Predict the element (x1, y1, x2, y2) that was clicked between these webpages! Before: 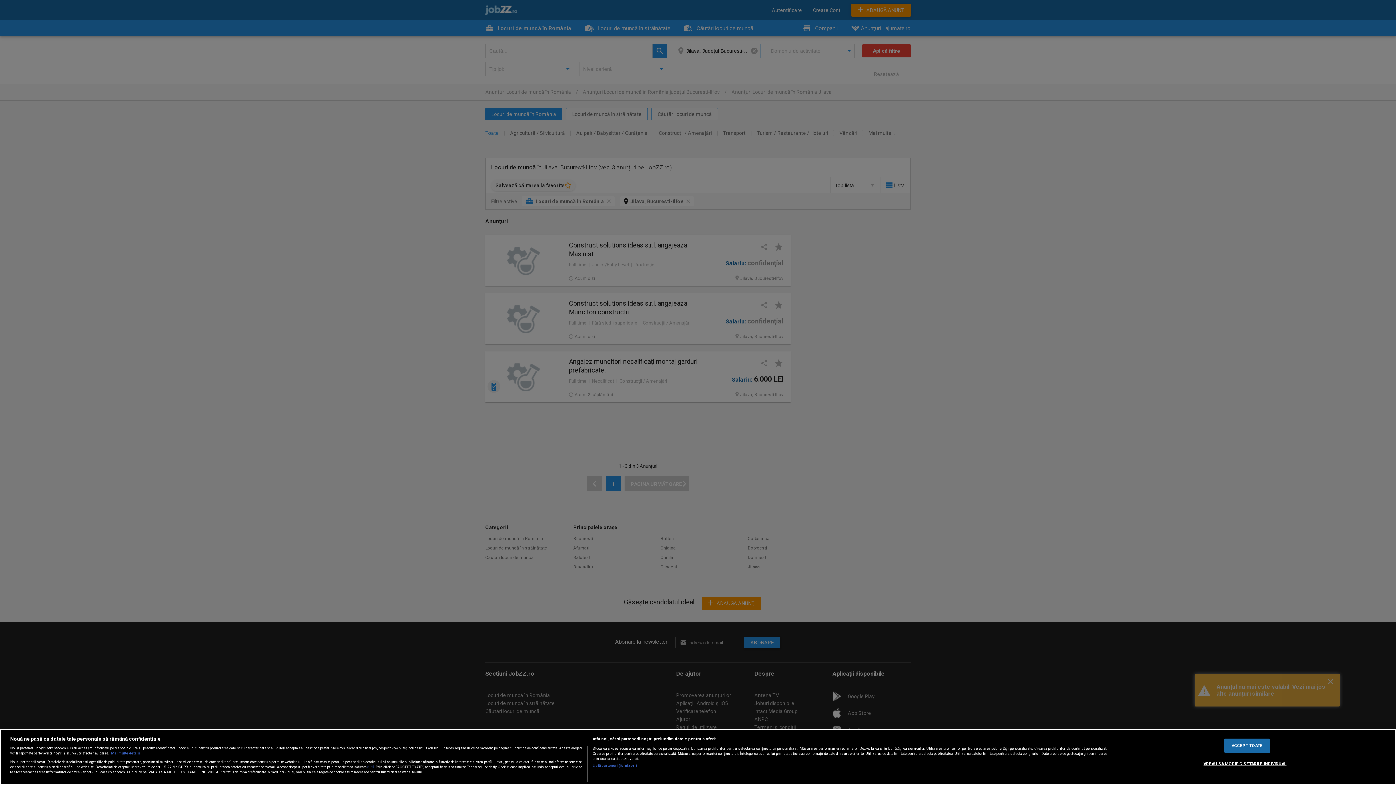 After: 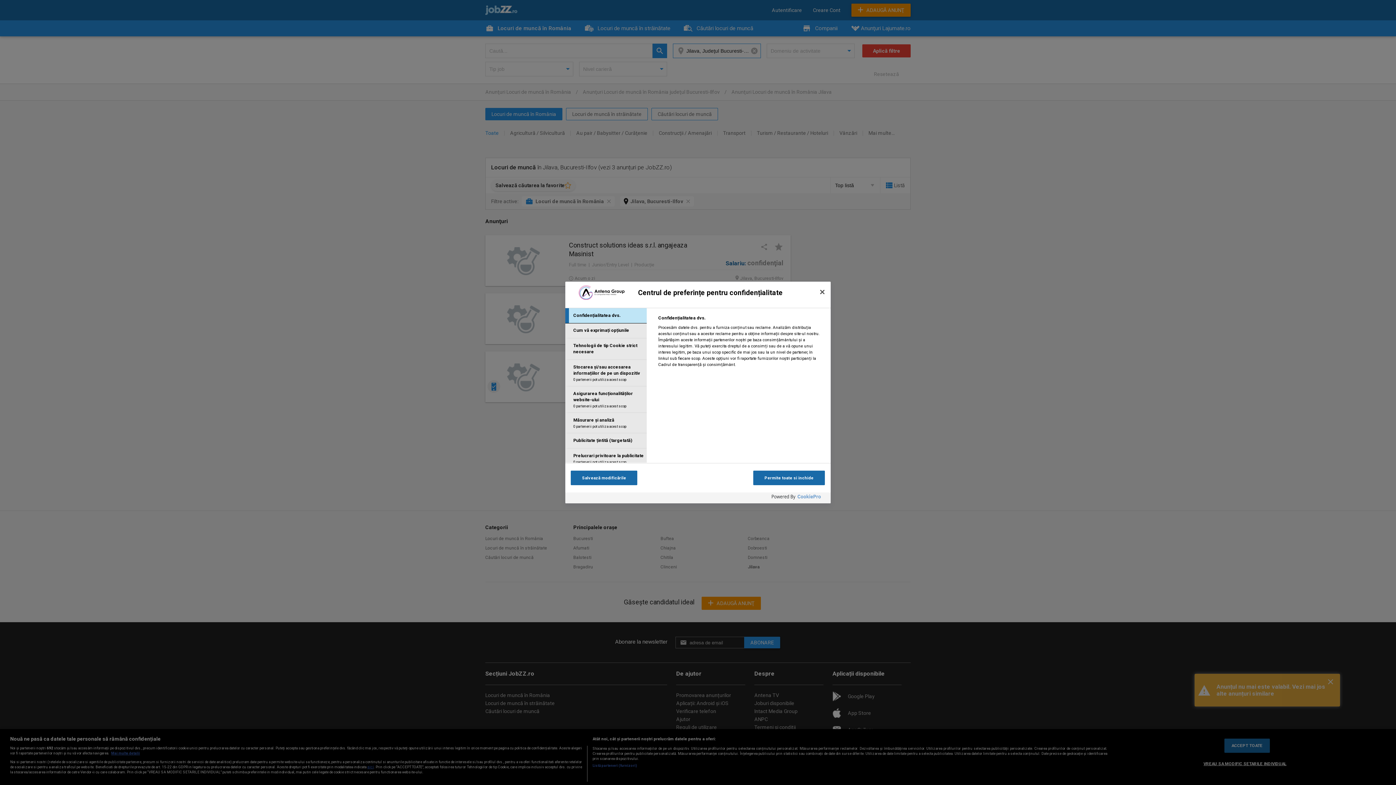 Action: label: VREAU SA MODIFIC SETARILE INDIVIDUAL bbox: (1203, 757, 1286, 770)